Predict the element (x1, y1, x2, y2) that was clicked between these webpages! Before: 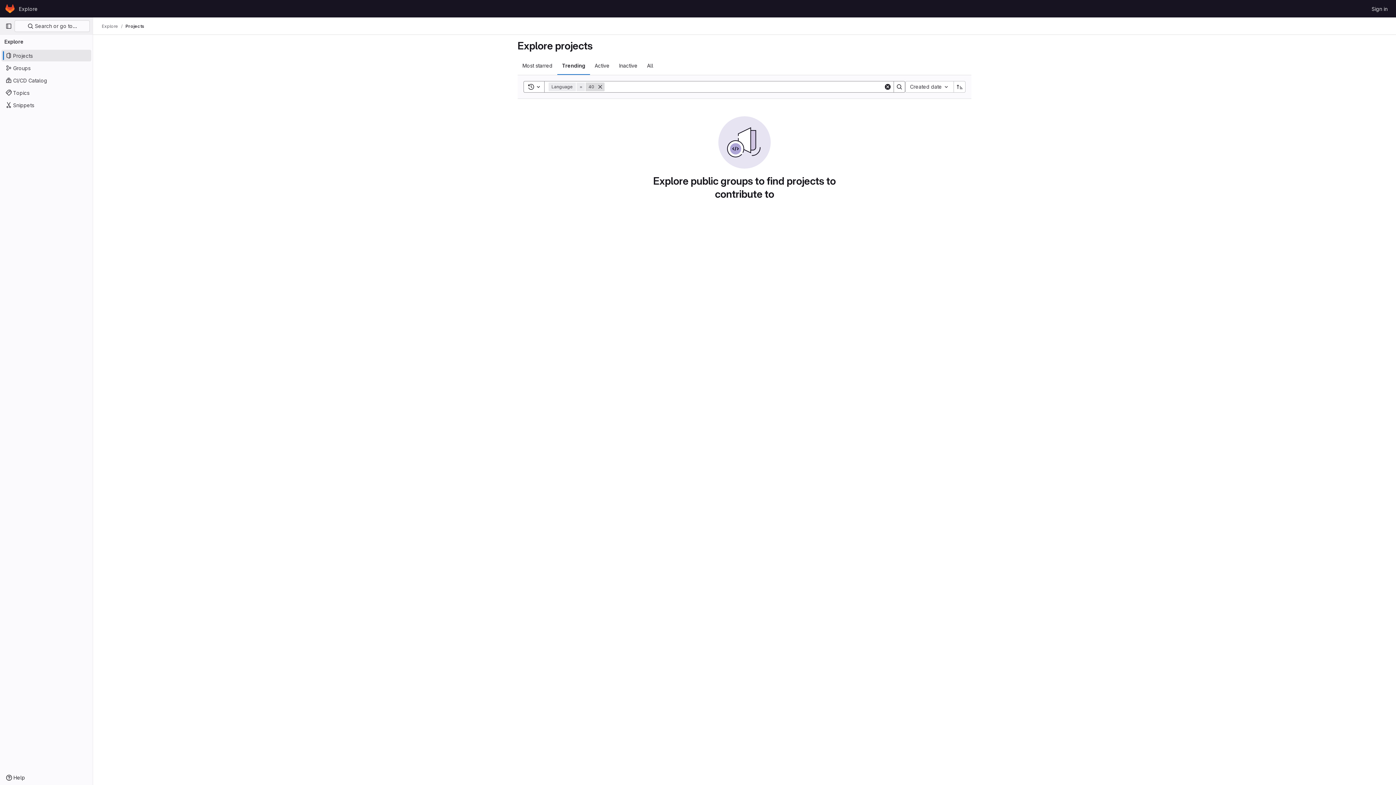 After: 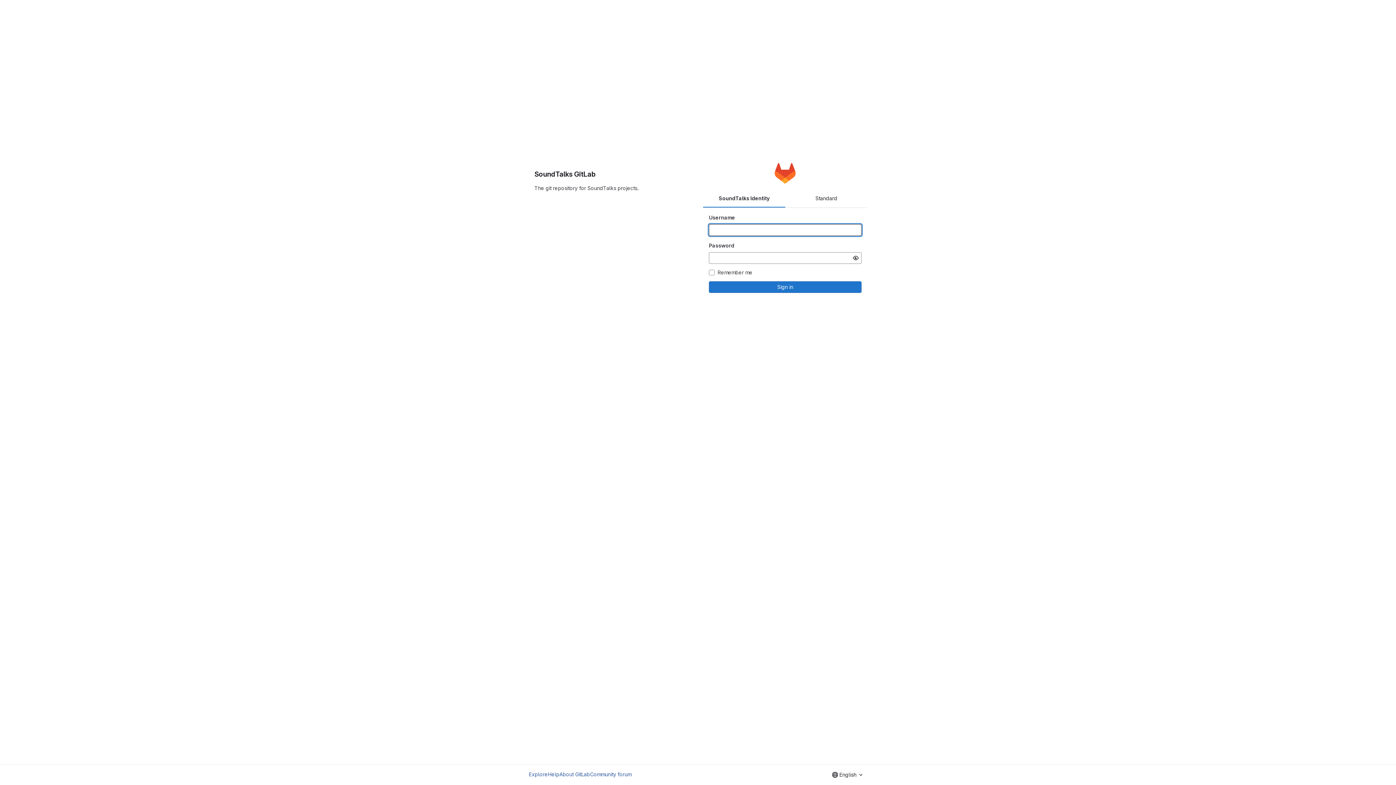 Action: label: Sign in bbox: (1369, 2, 1390, 14)